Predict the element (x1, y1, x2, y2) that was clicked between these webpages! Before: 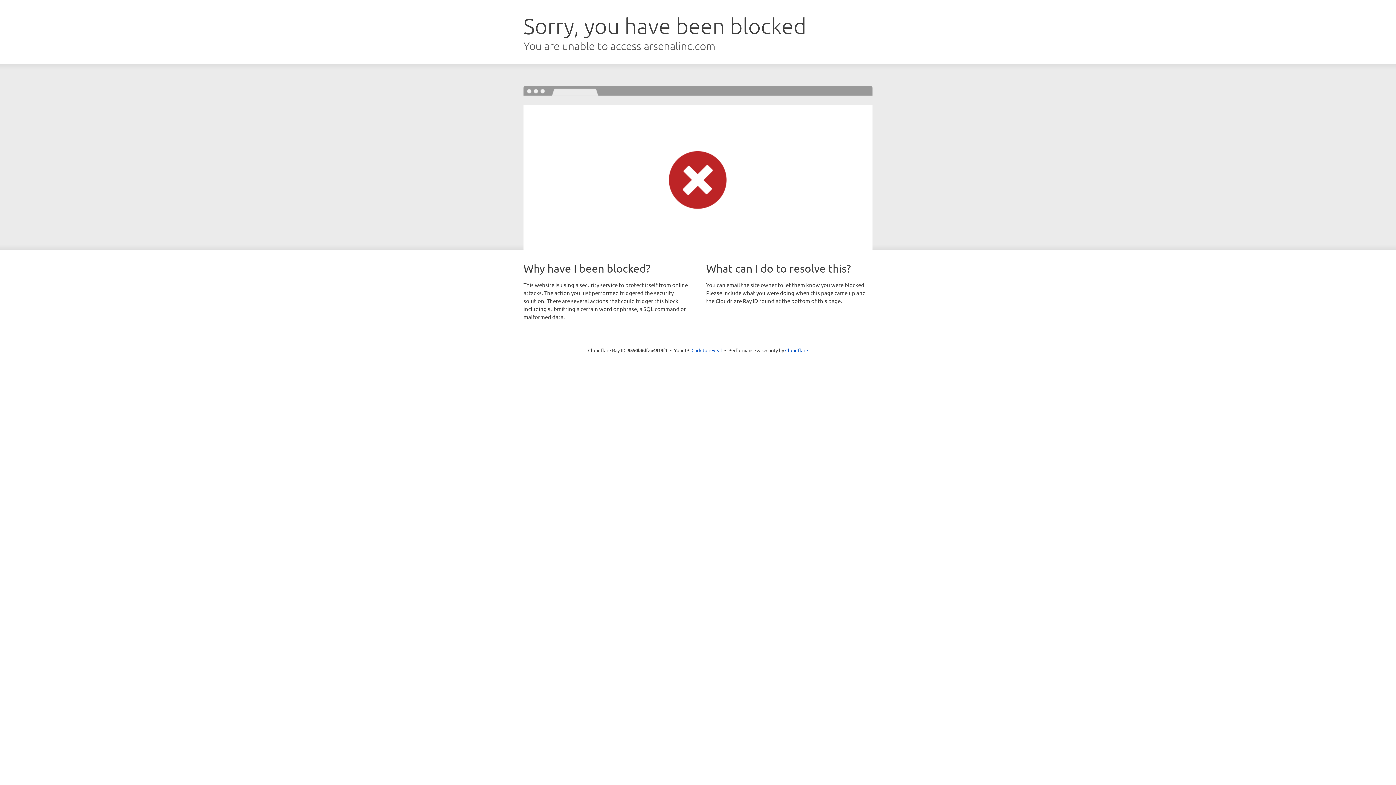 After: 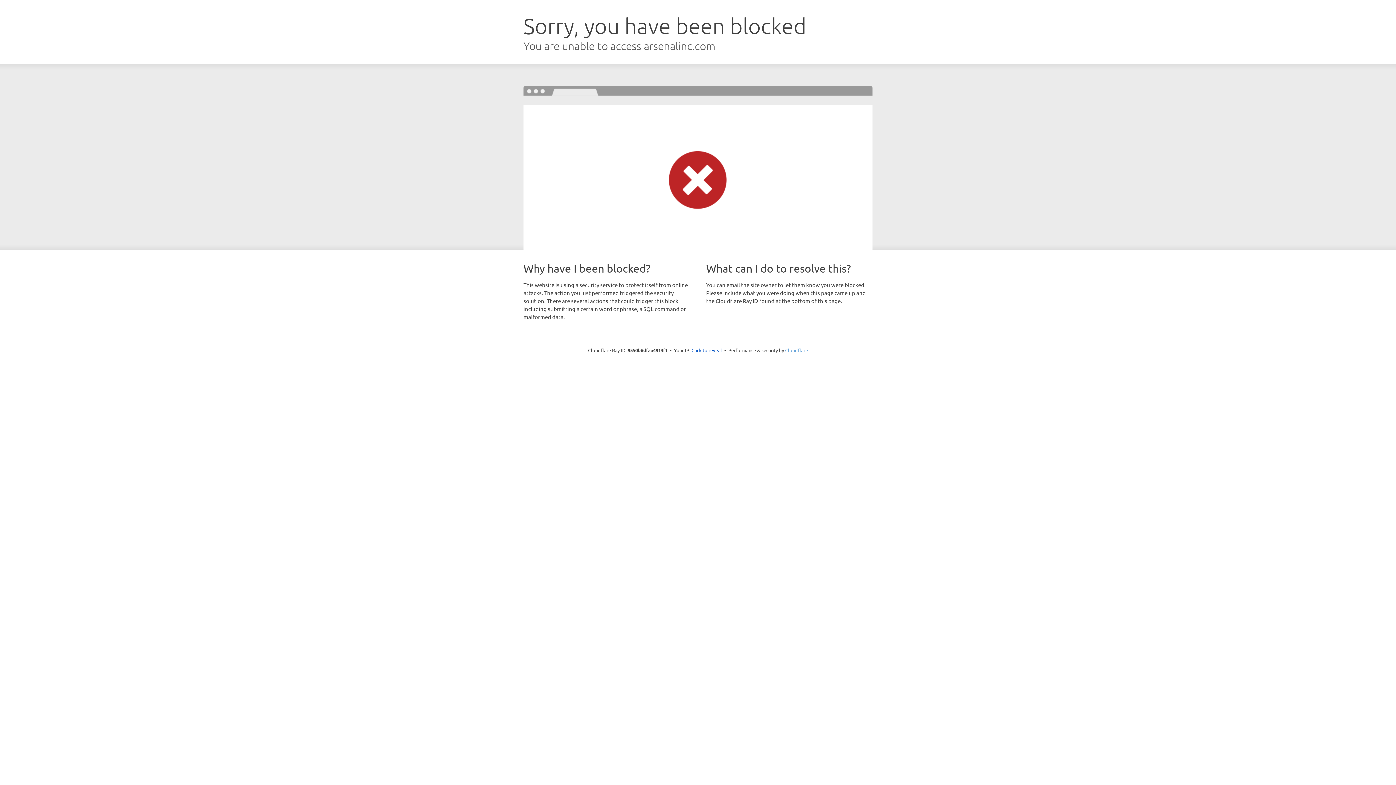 Action: label: Cloudflare bbox: (785, 347, 808, 353)